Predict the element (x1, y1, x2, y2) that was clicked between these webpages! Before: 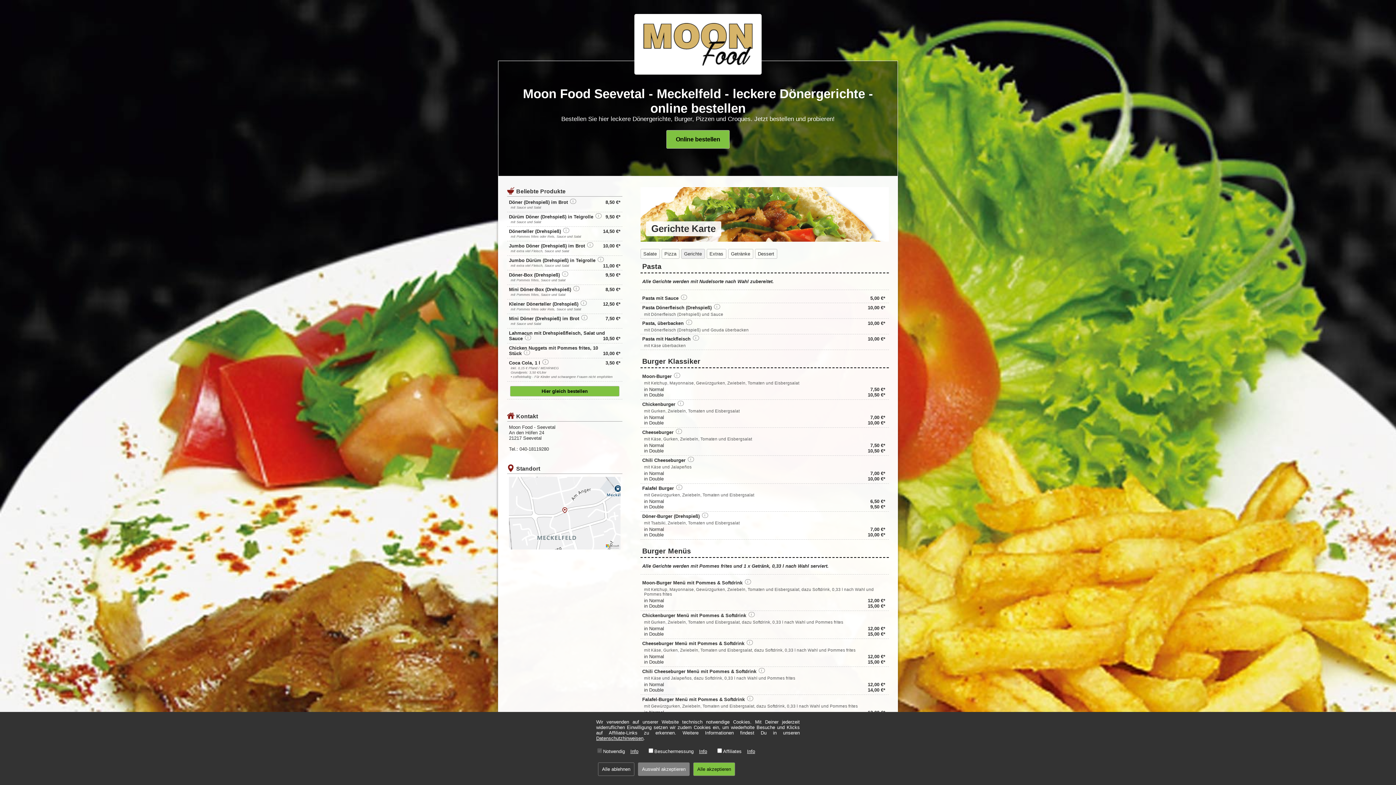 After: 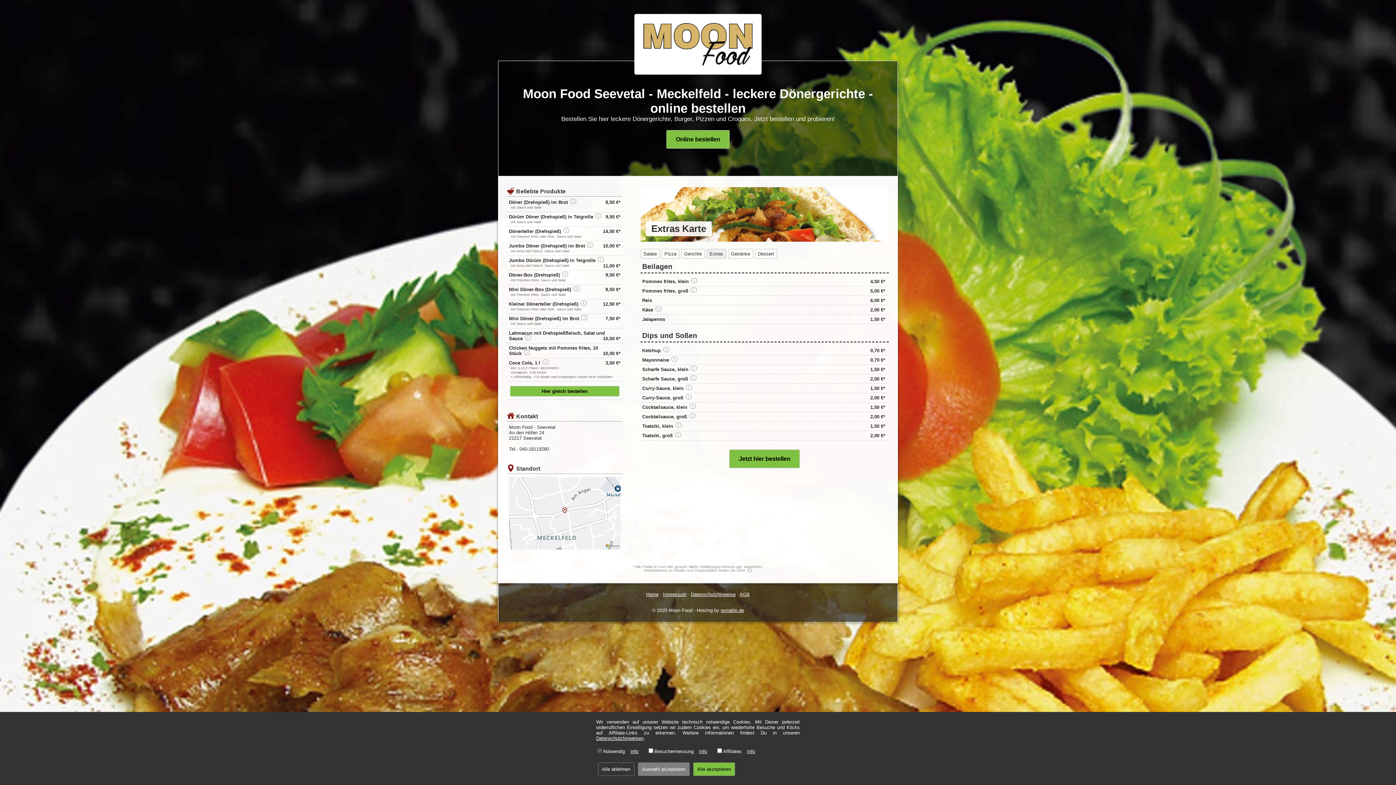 Action: label: Extras bbox: (706, 249, 726, 258)